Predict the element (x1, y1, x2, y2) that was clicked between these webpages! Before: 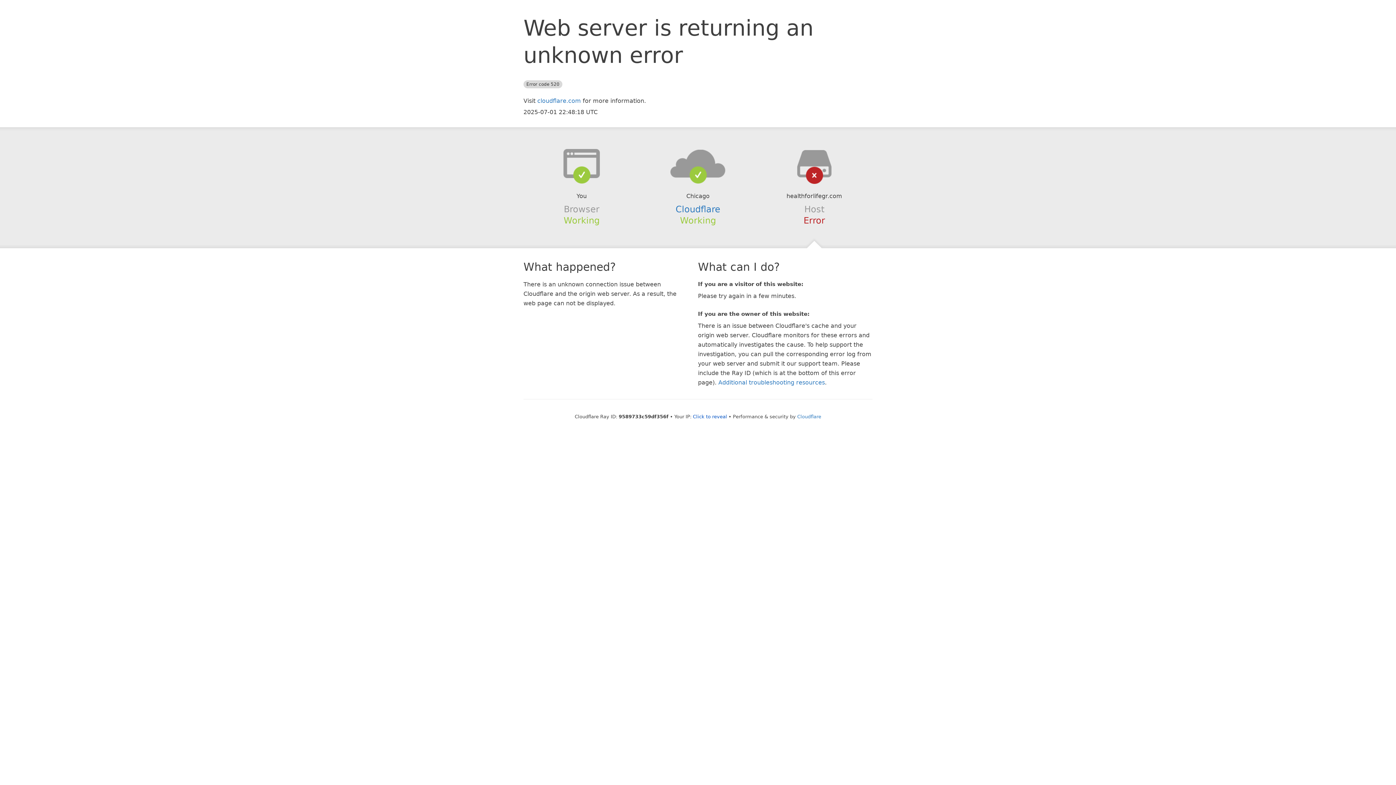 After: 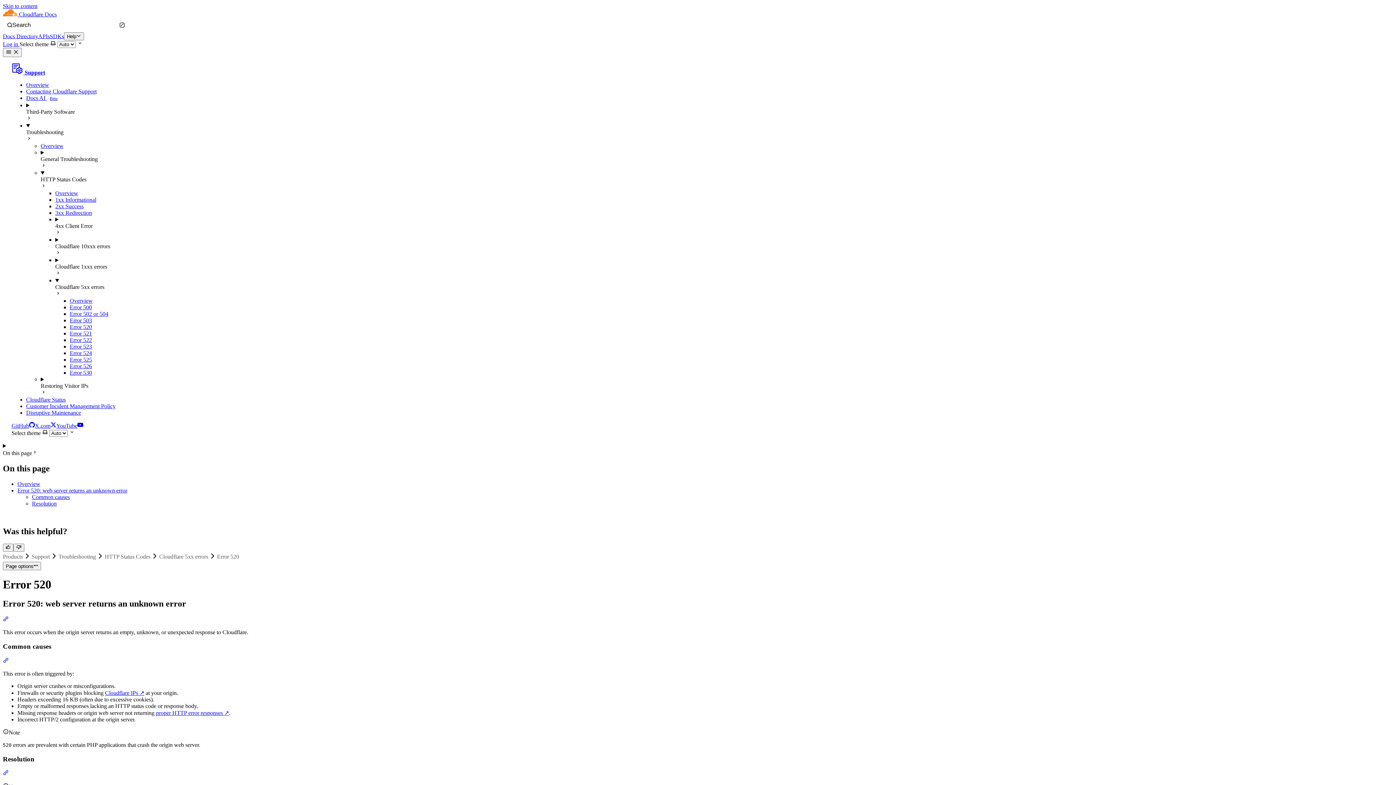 Action: label: Additional troubleshooting resources bbox: (718, 379, 825, 386)